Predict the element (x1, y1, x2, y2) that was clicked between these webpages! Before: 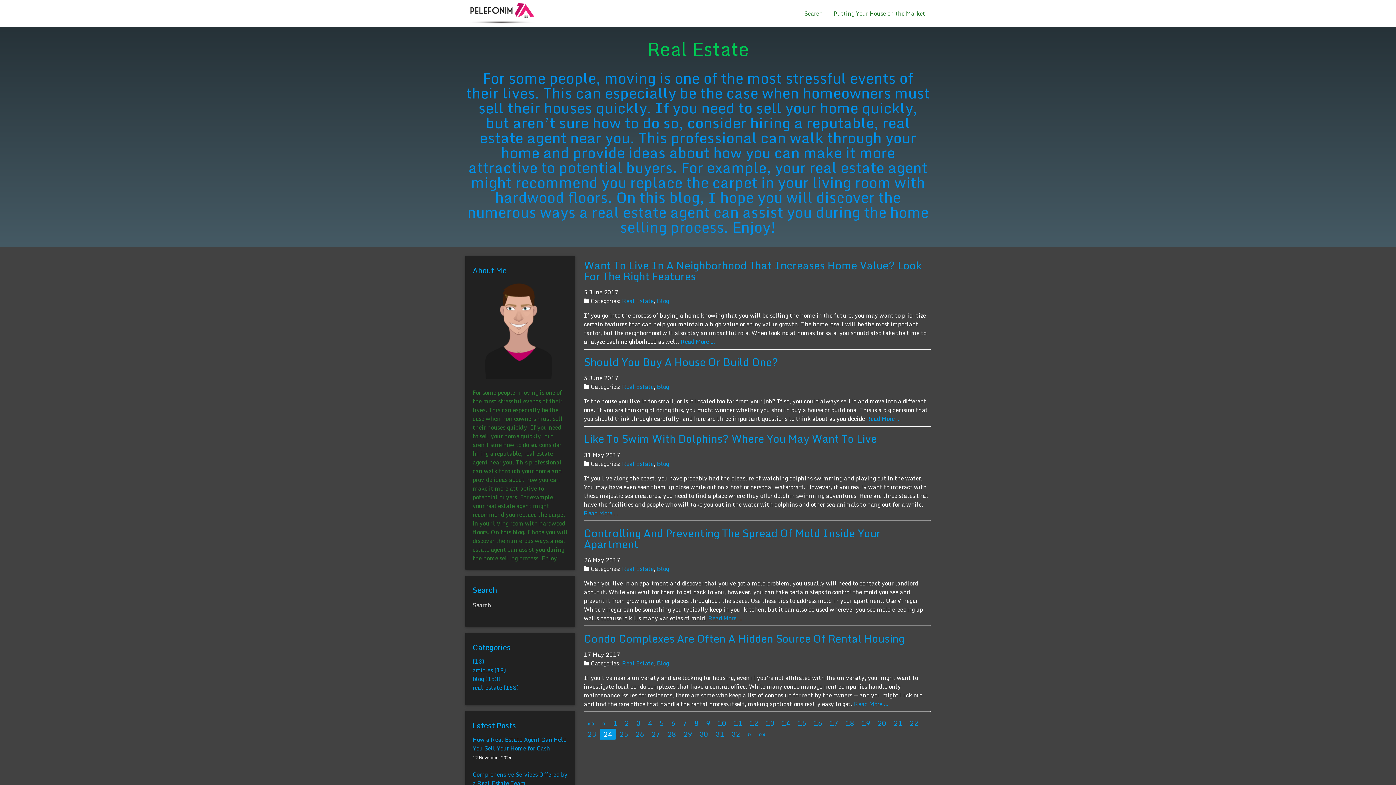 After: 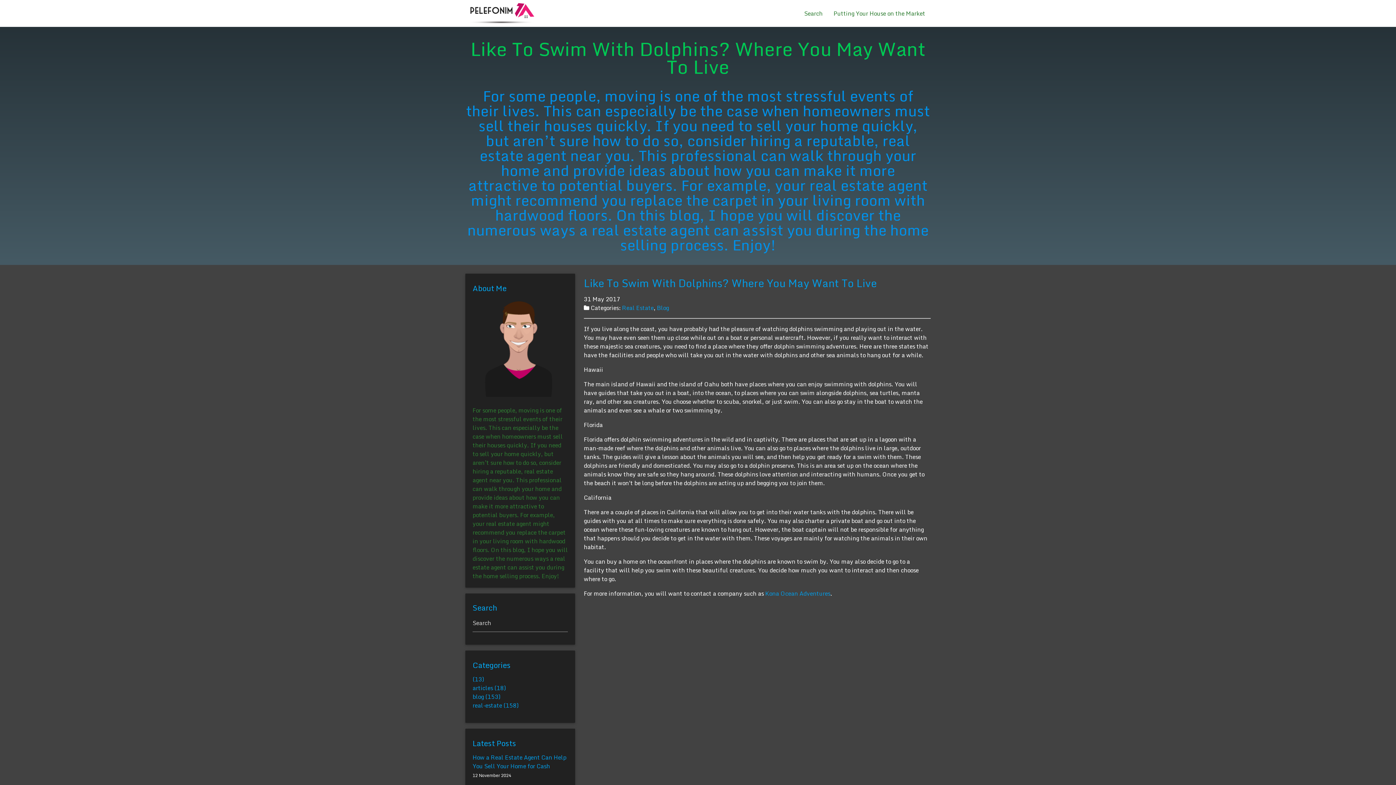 Action: label: Like To Swim With Dolphins? Where You May Want To Live bbox: (584, 430, 877, 447)